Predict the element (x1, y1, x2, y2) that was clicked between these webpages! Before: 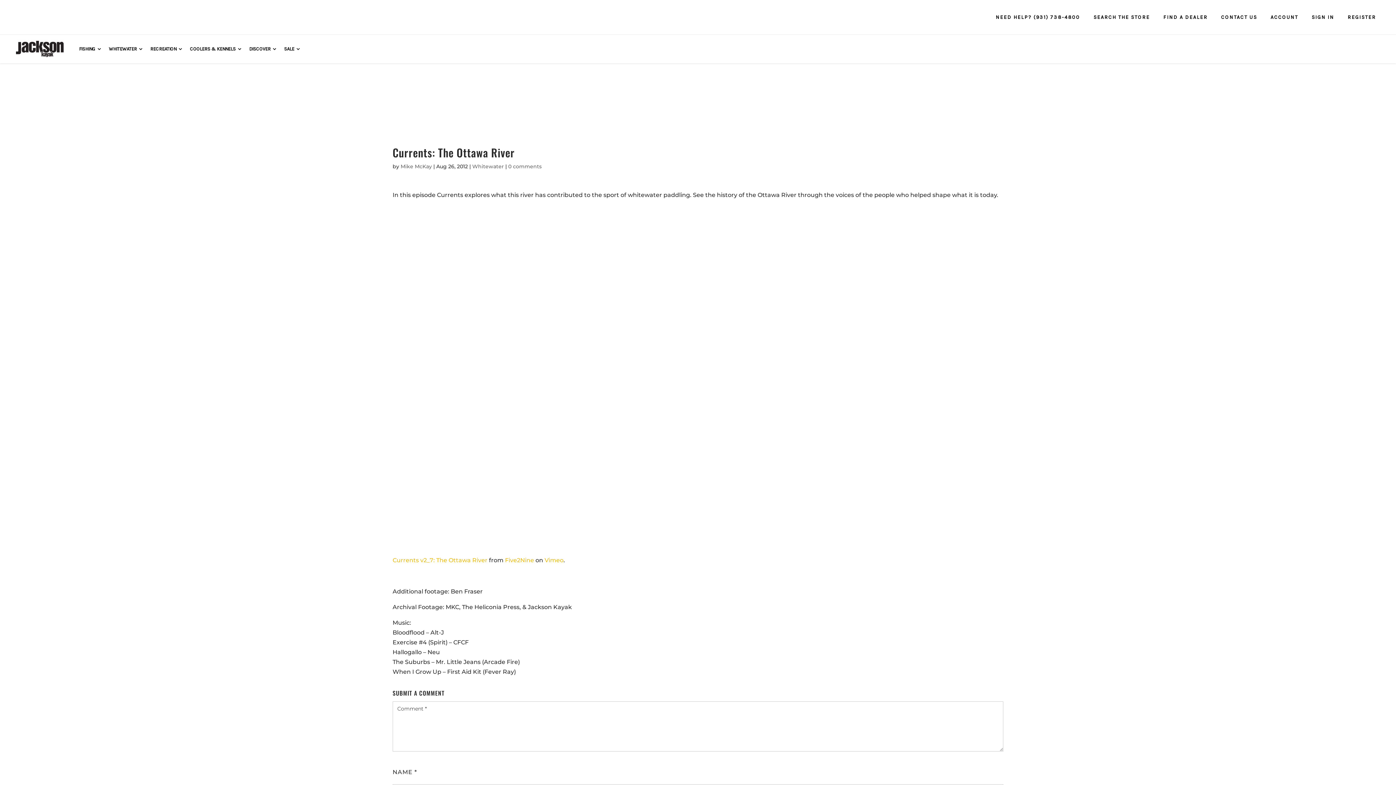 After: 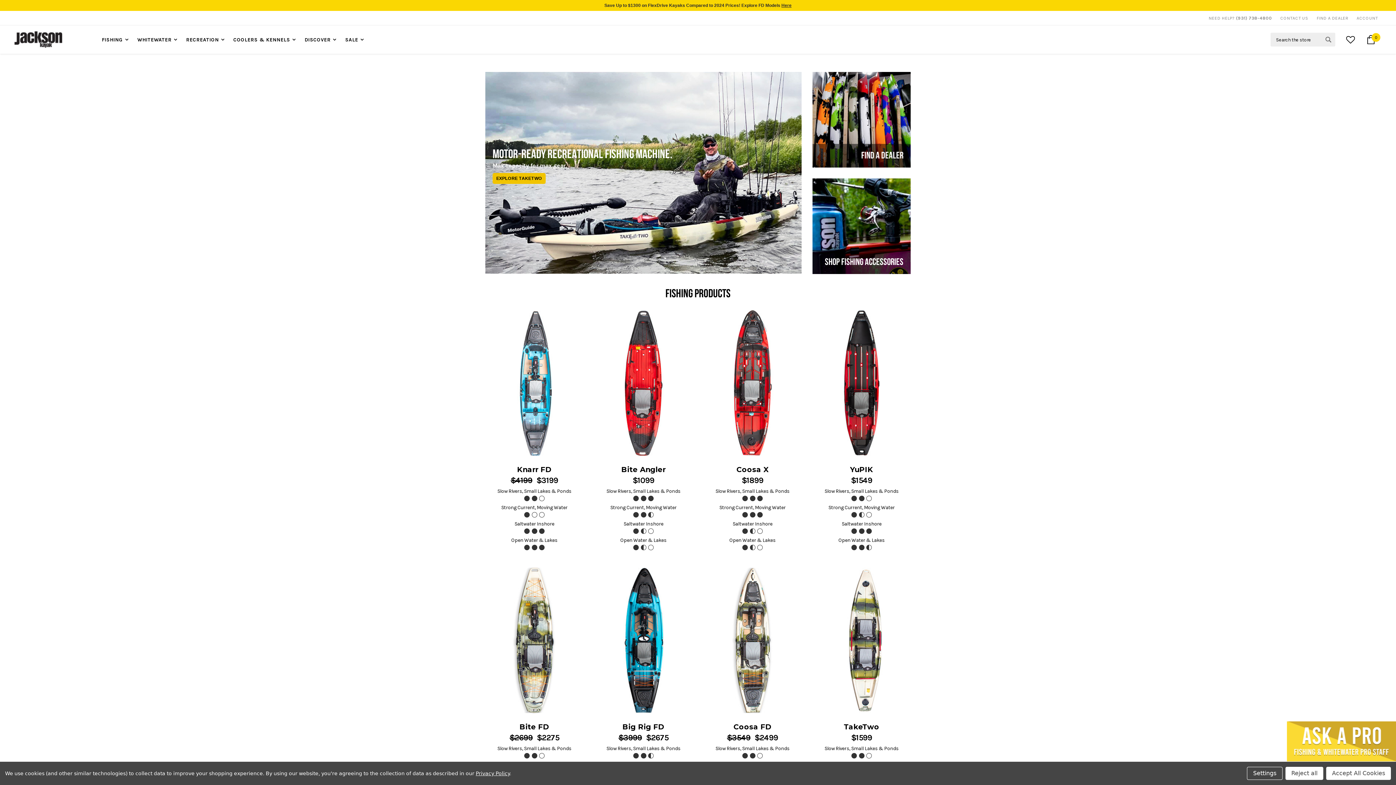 Action: bbox: (71, 42, 100, 54) label: FISHING